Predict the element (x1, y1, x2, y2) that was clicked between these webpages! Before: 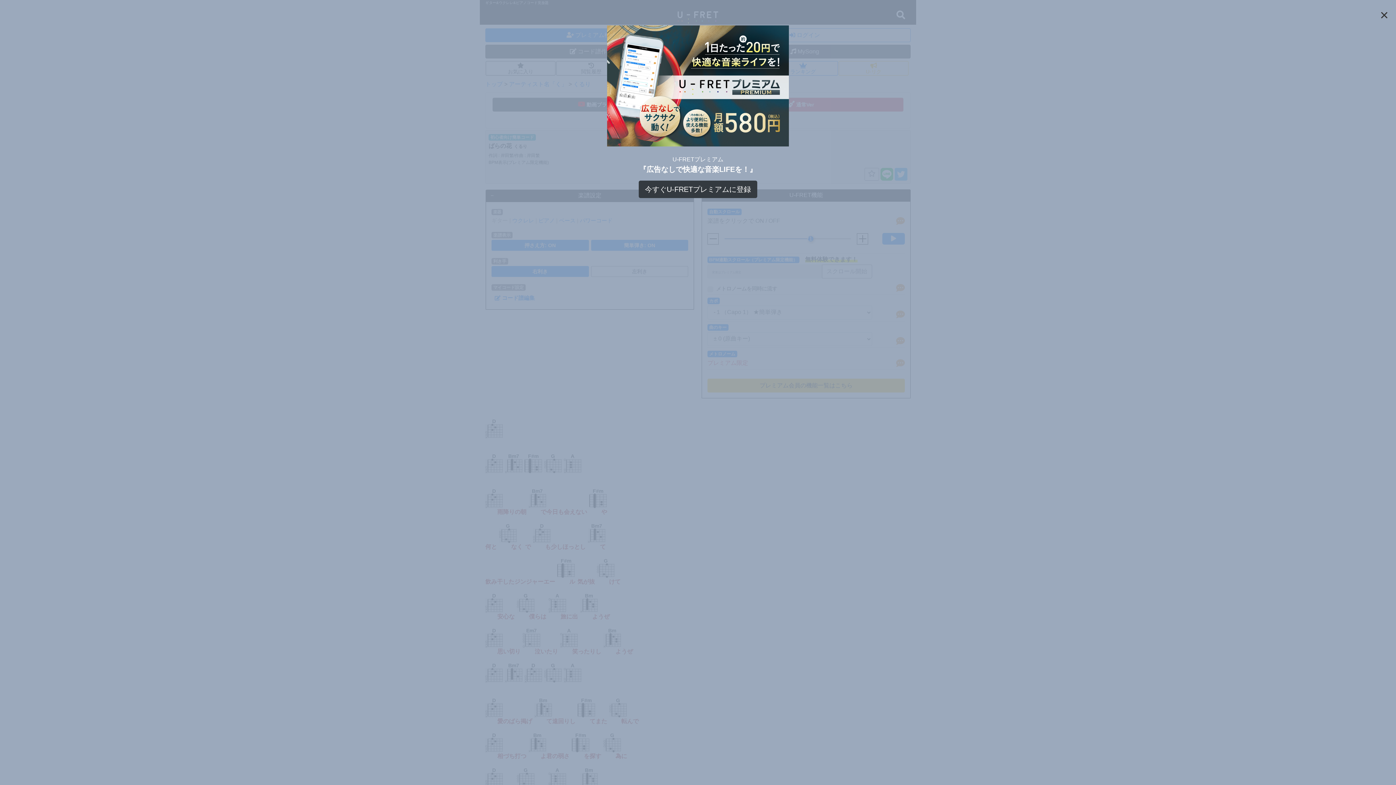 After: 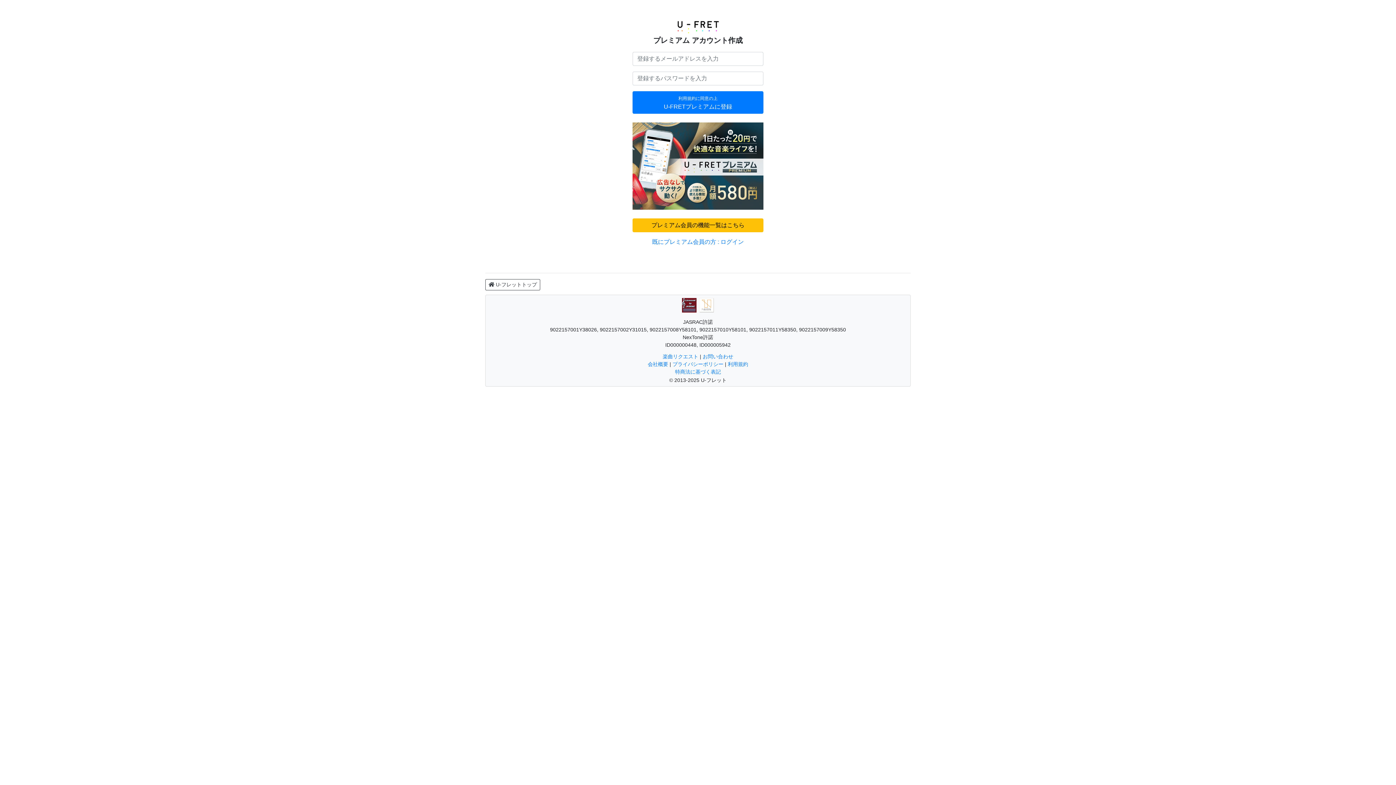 Action: label: 今すぐU-FRETプレミアムに登録 bbox: (638, 180, 757, 198)